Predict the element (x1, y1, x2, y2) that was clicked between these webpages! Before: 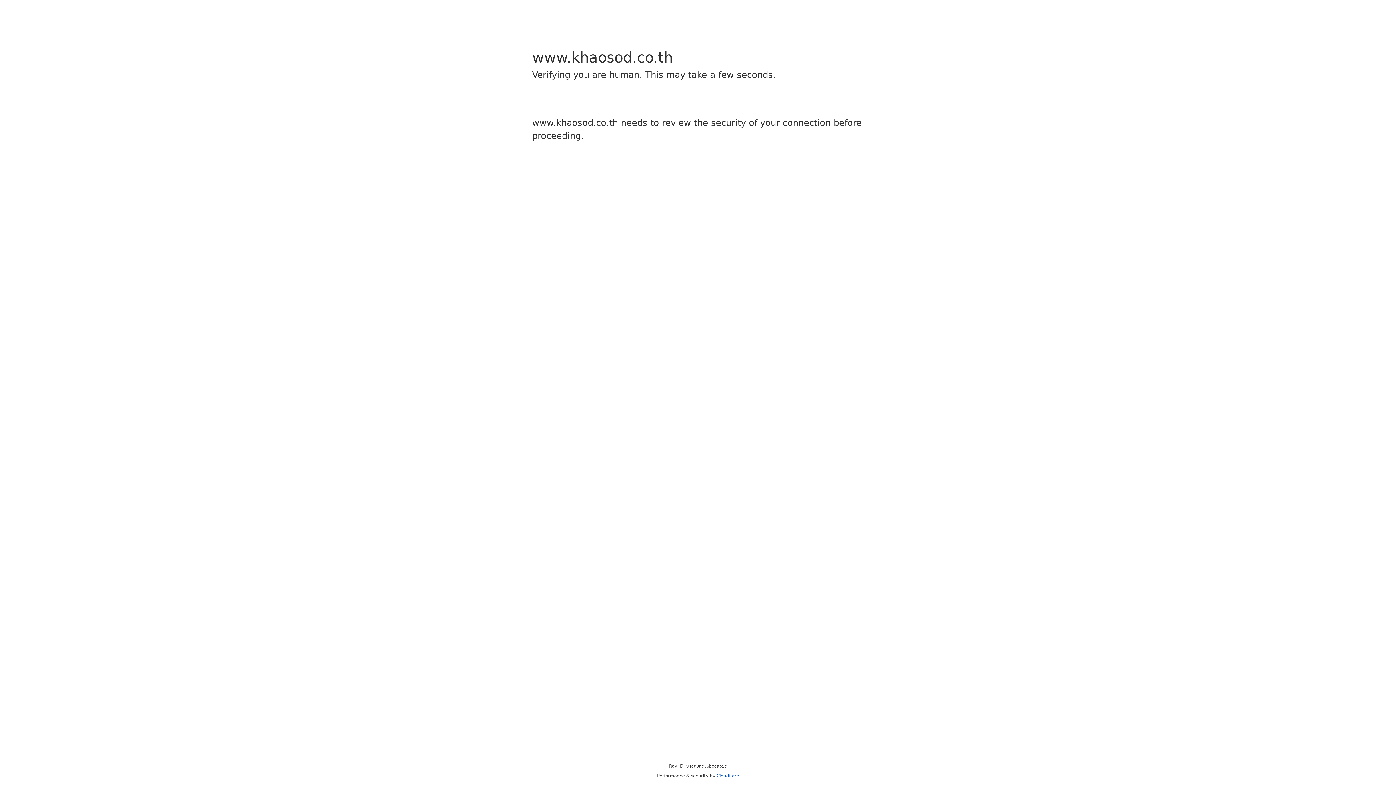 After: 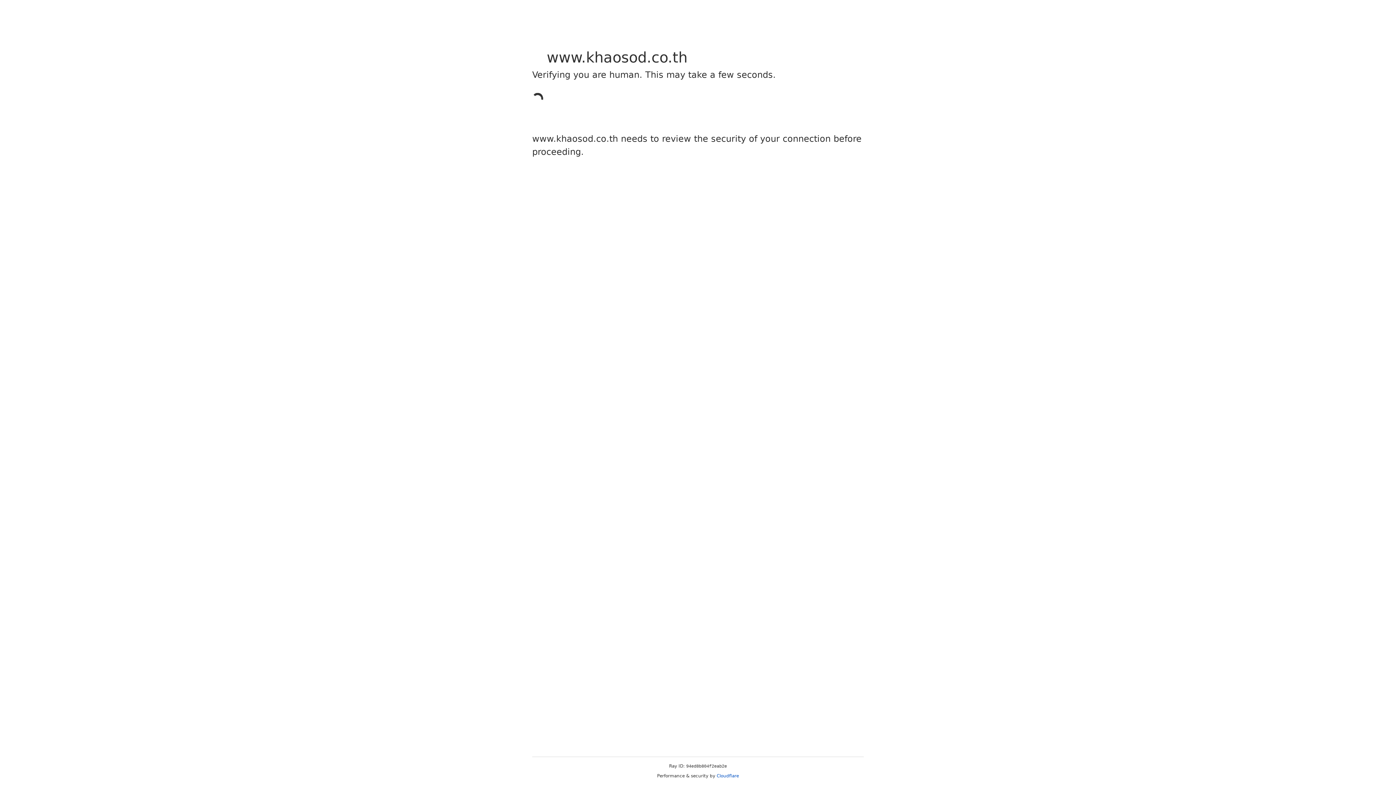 Action: bbox: (716, 773, 739, 778) label: Cloudflare